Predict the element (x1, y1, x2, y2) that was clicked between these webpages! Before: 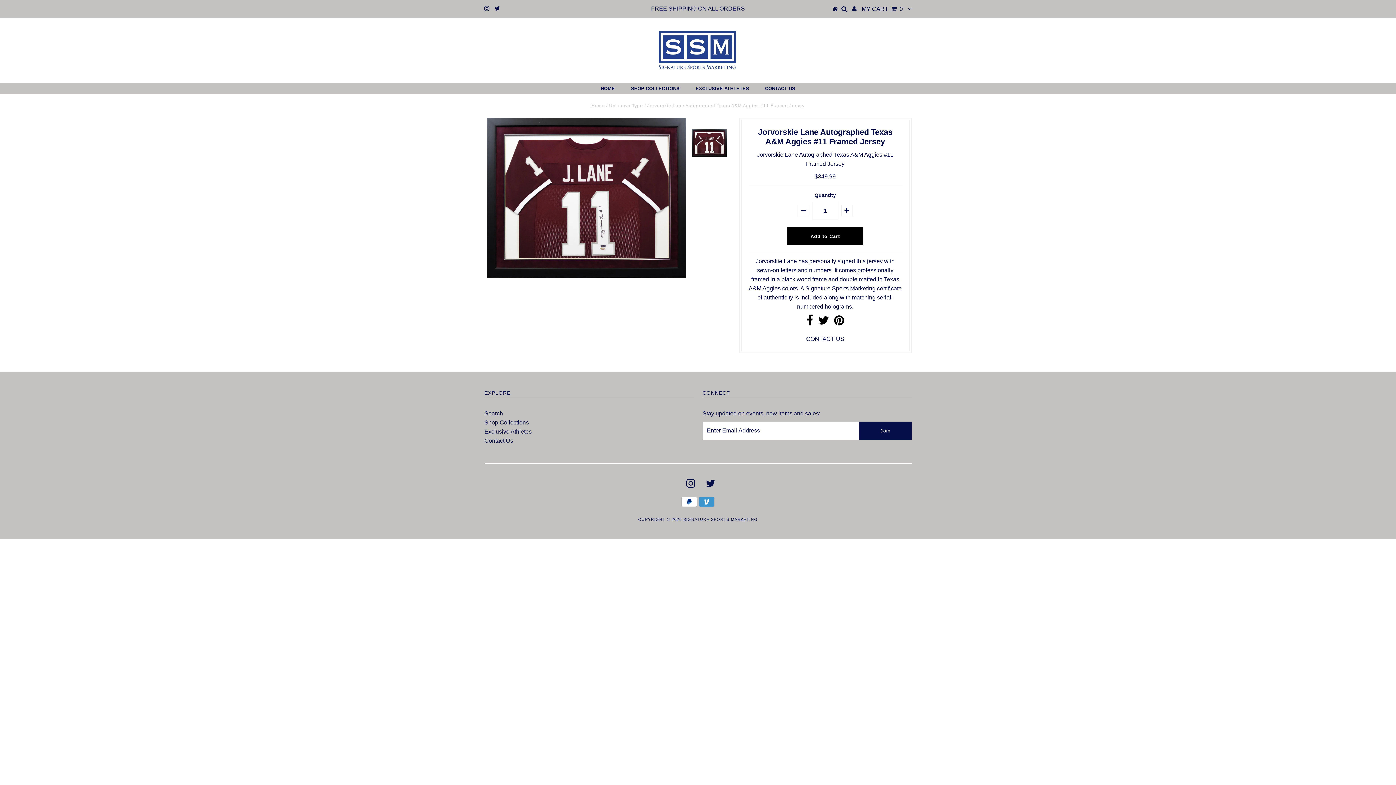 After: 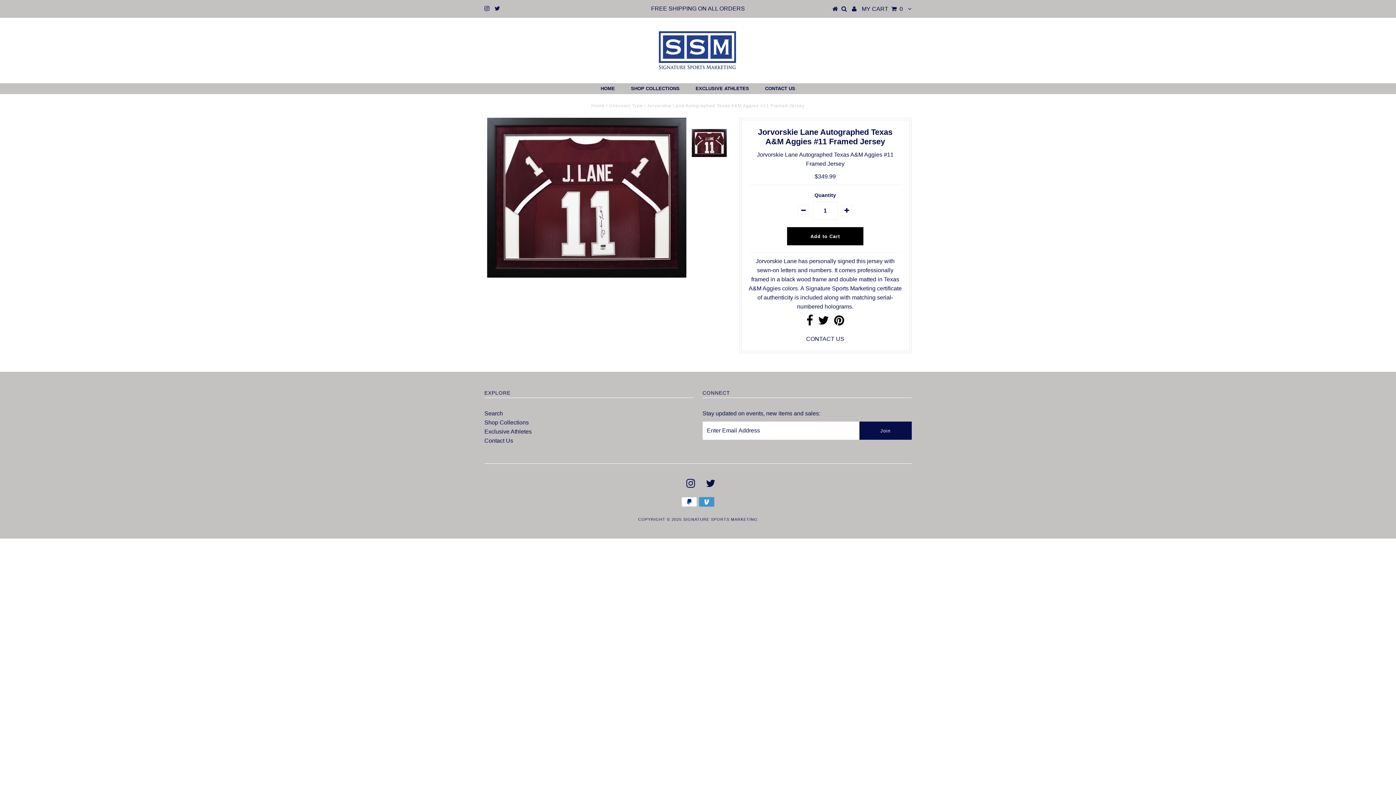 Action: bbox: (806, 319, 813, 325)